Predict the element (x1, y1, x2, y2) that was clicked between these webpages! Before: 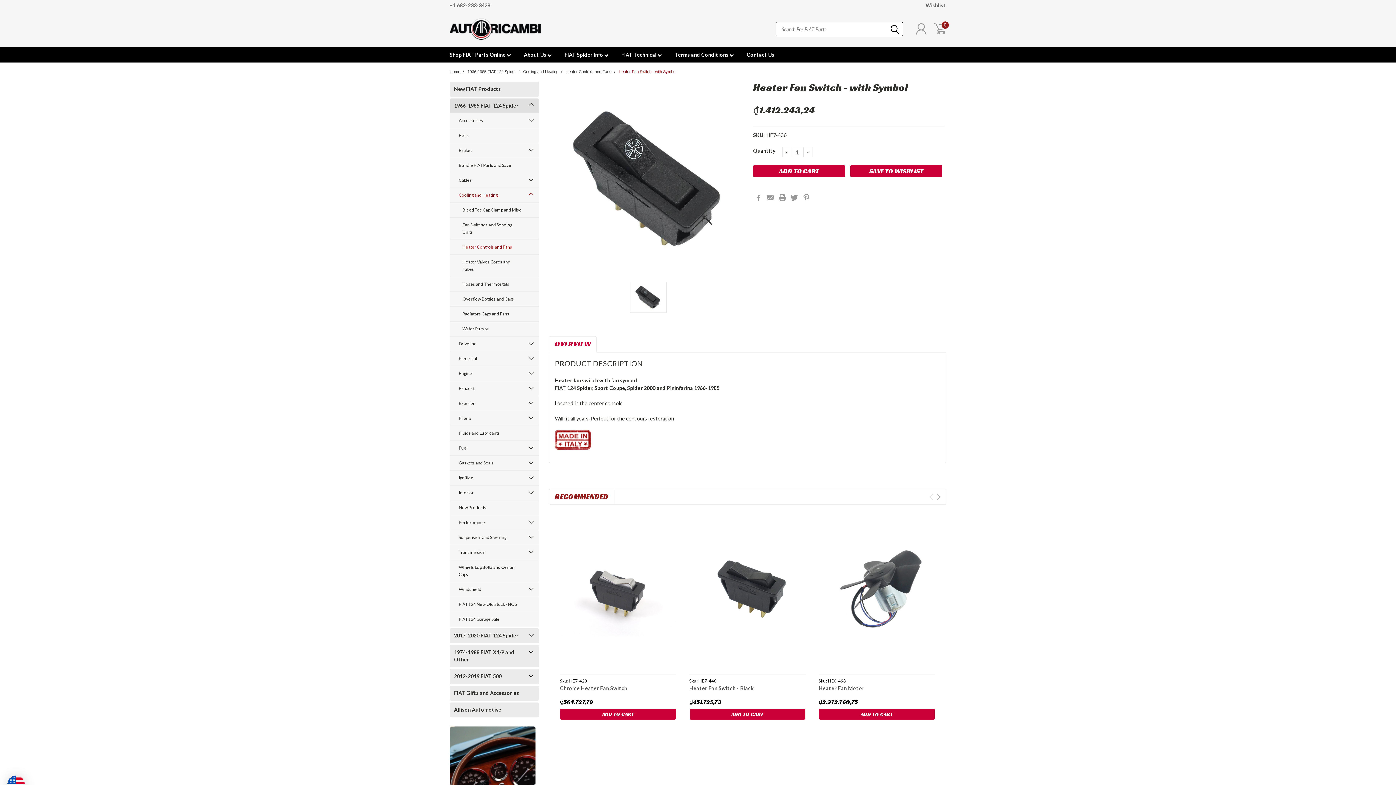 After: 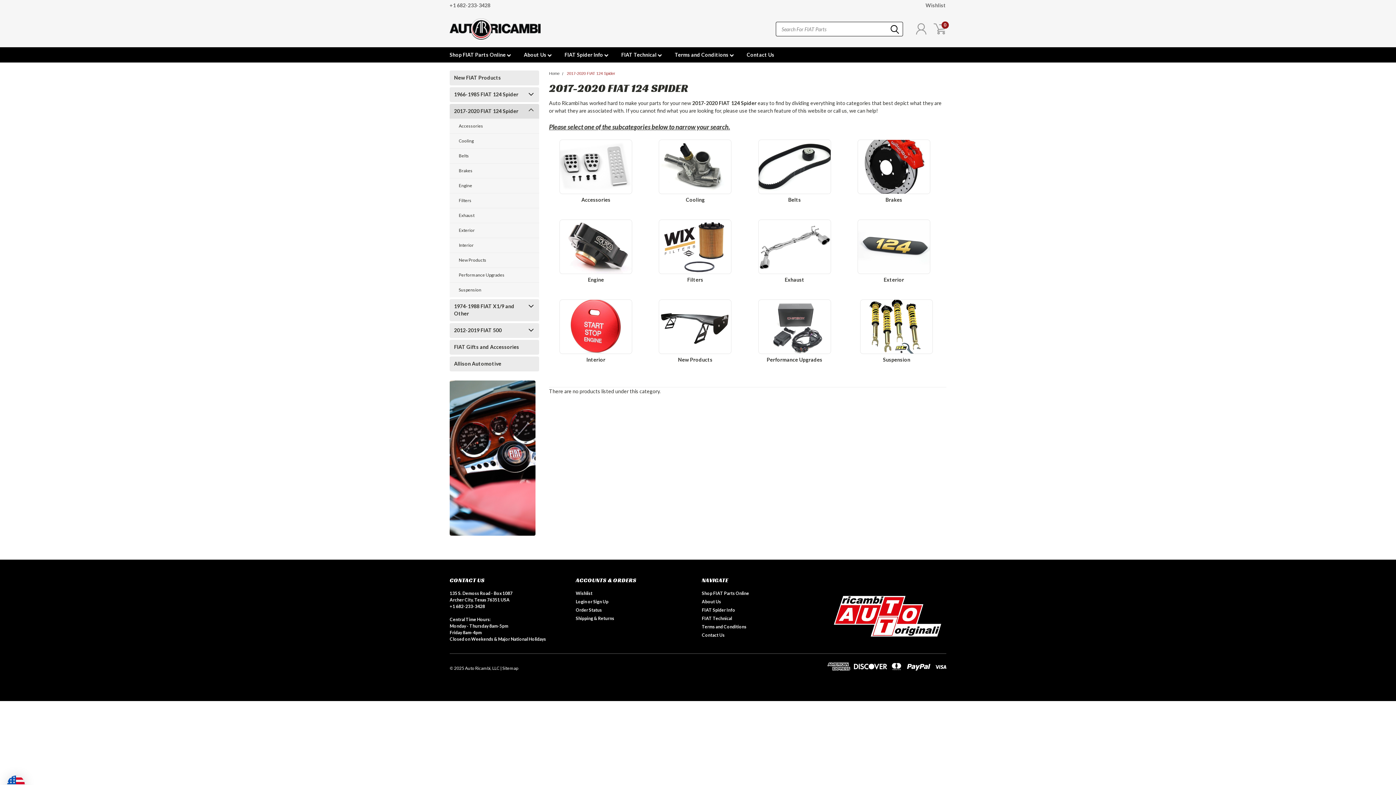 Action: bbox: (449, 115, 525, 129) label: 2017-2020 FIAT 124 Spider